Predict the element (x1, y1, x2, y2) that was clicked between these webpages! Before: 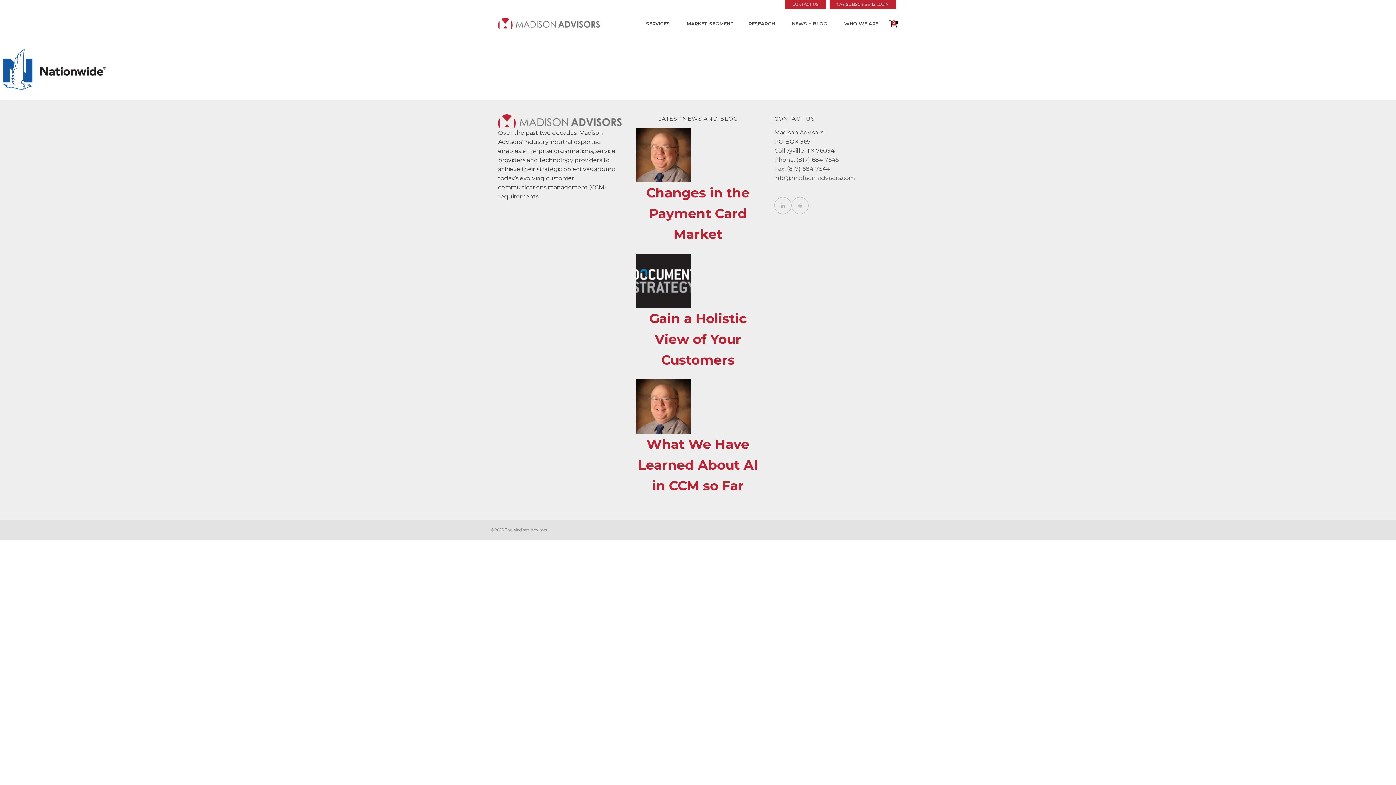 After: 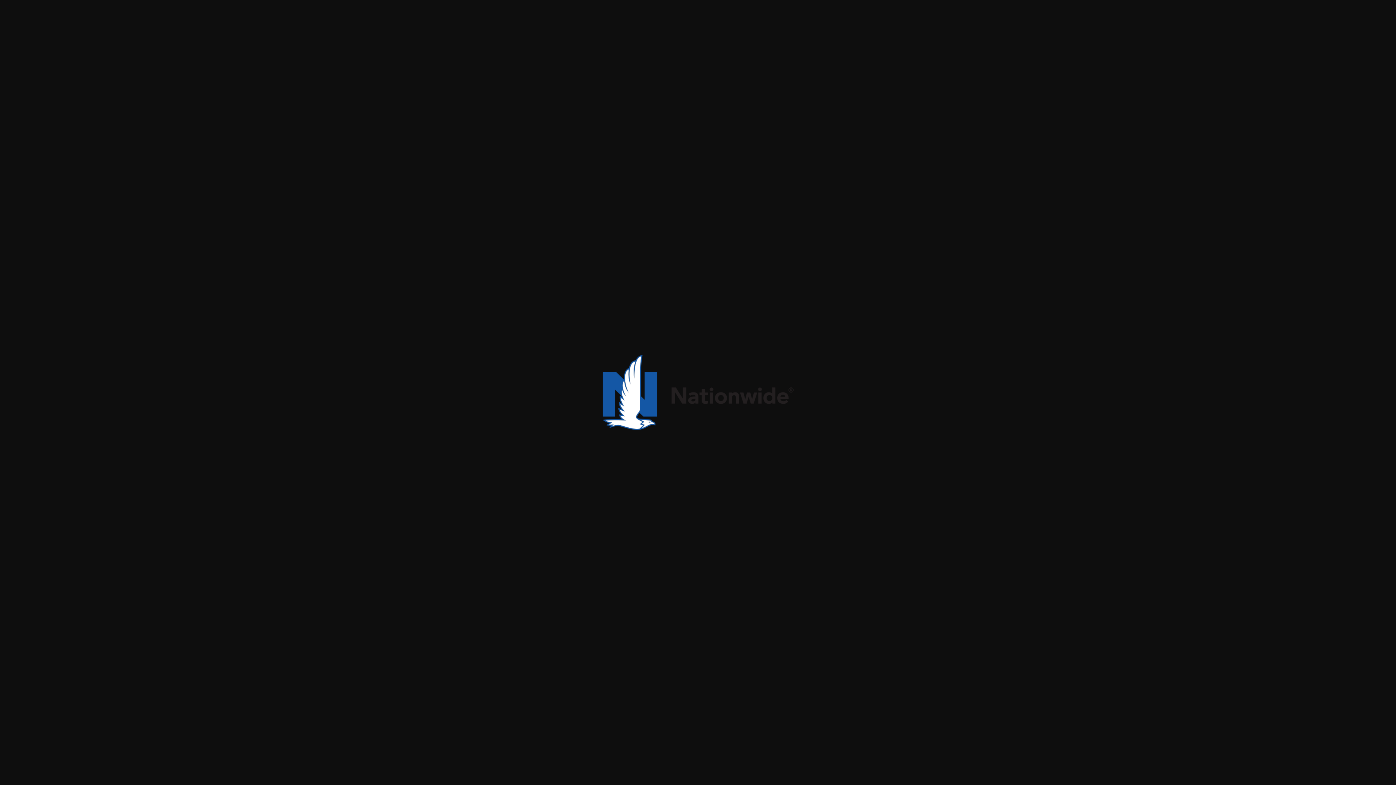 Action: bbox: (0, 86, 109, 93)